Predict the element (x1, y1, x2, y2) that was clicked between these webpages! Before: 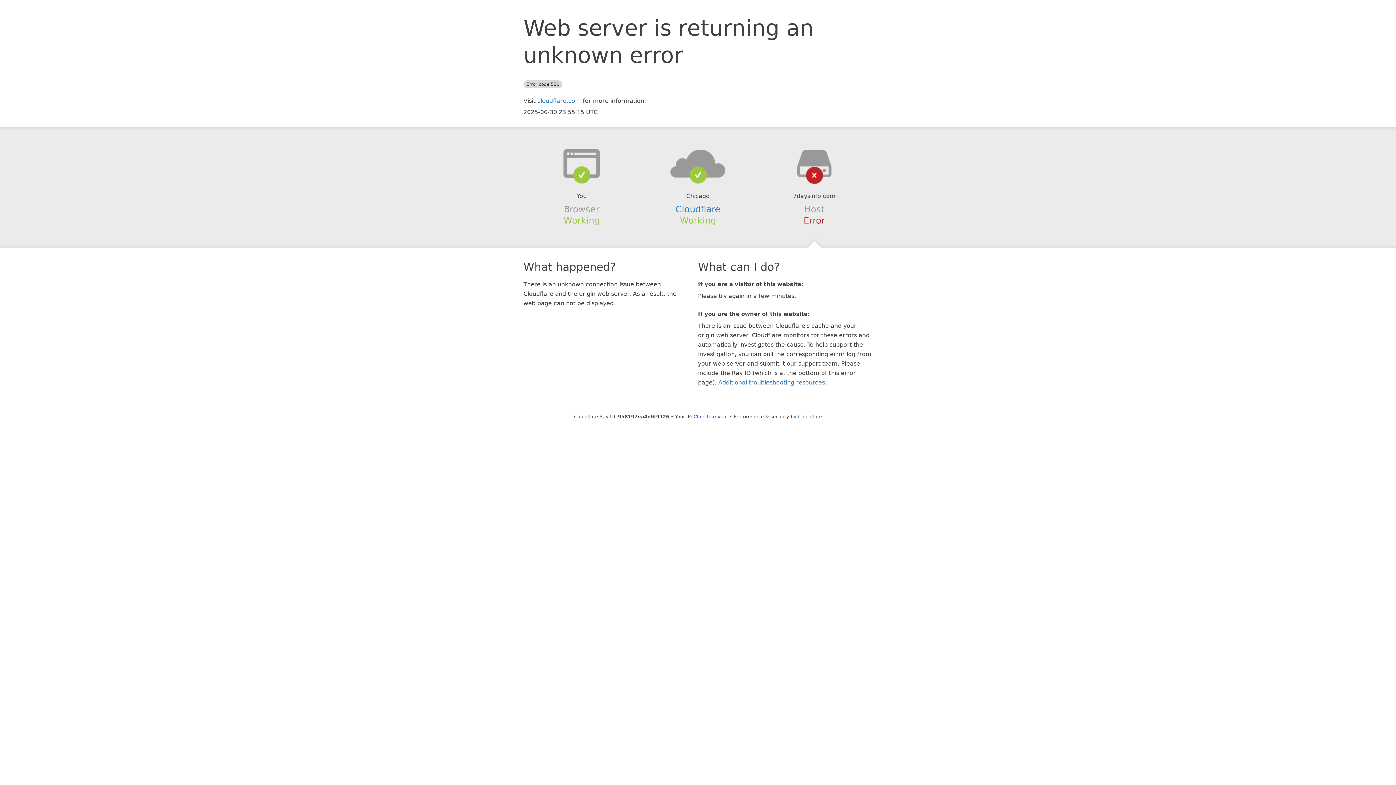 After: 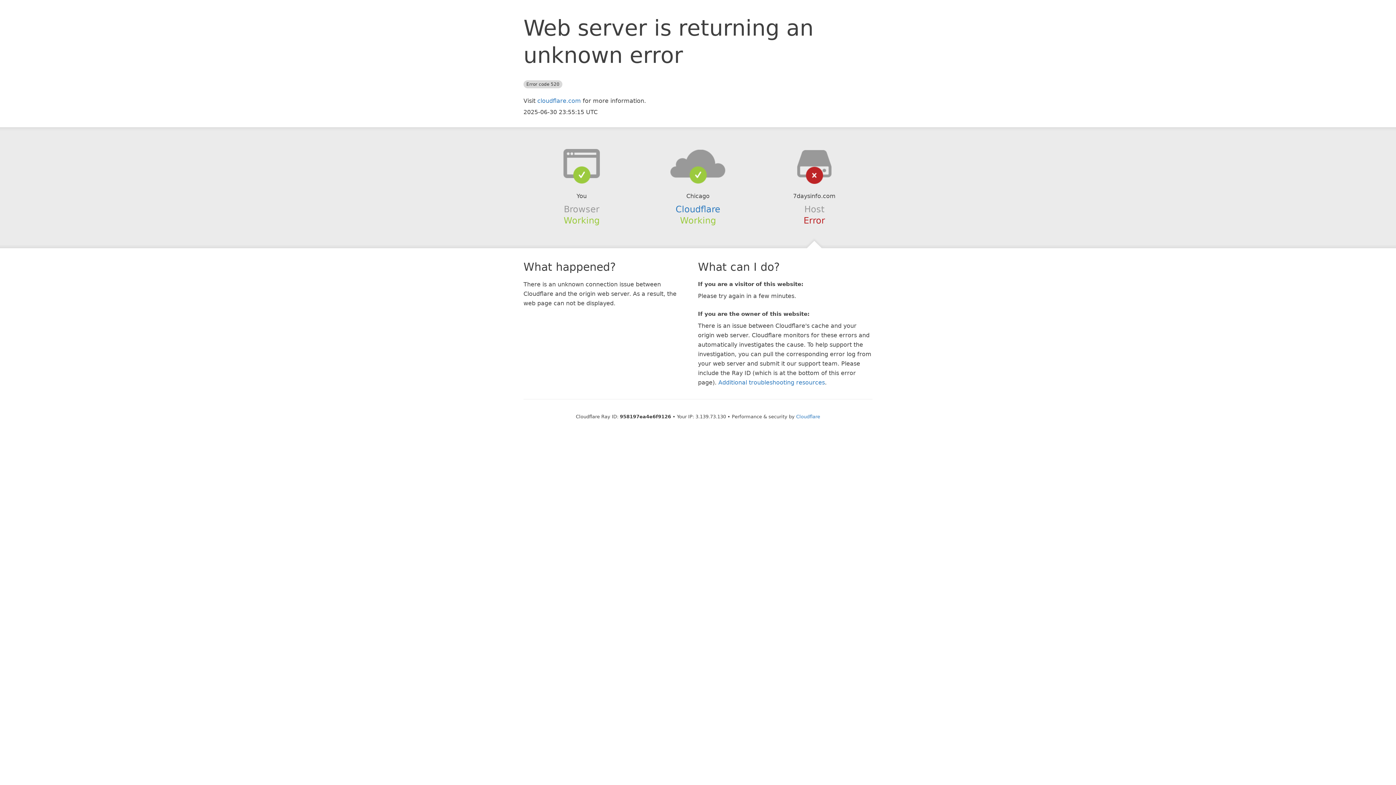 Action: label: Click to reveal bbox: (693, 414, 728, 419)